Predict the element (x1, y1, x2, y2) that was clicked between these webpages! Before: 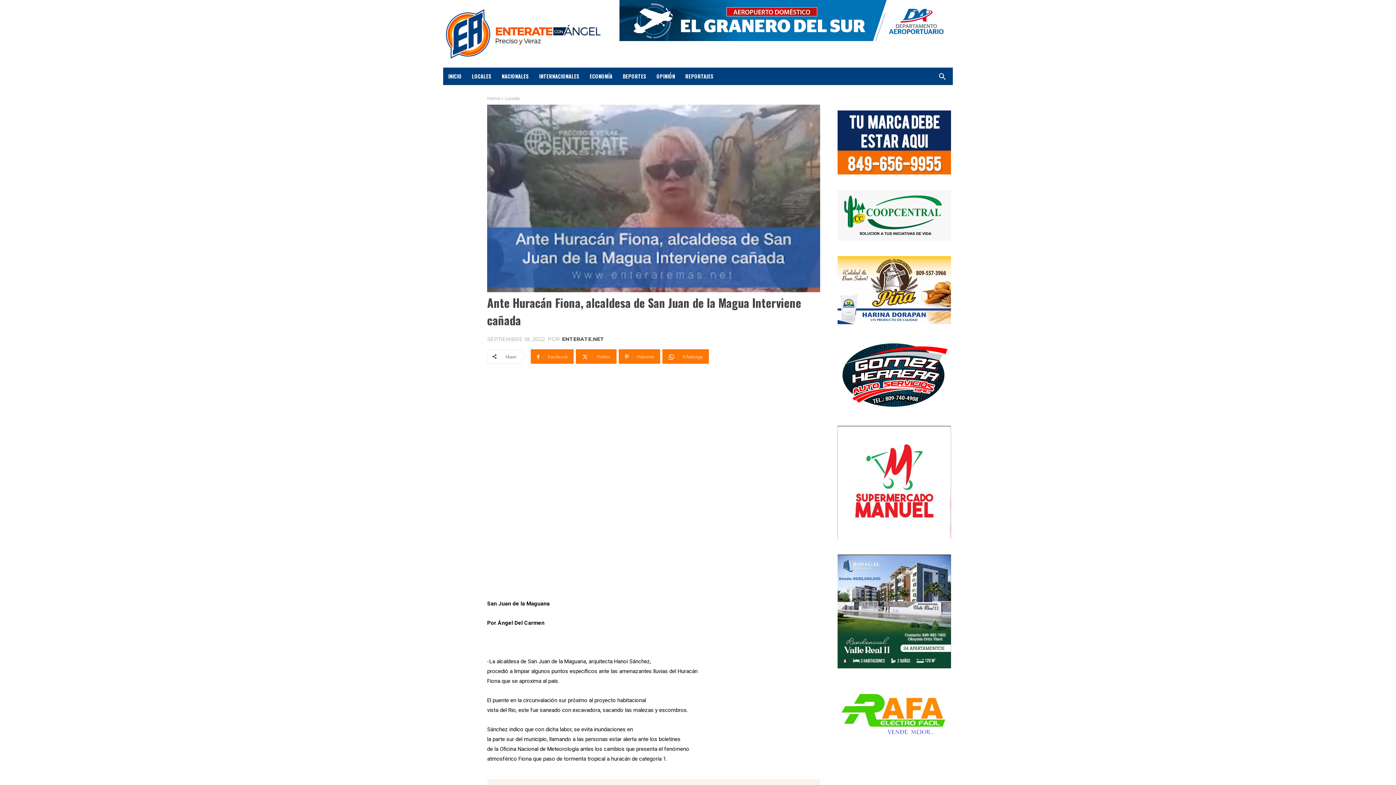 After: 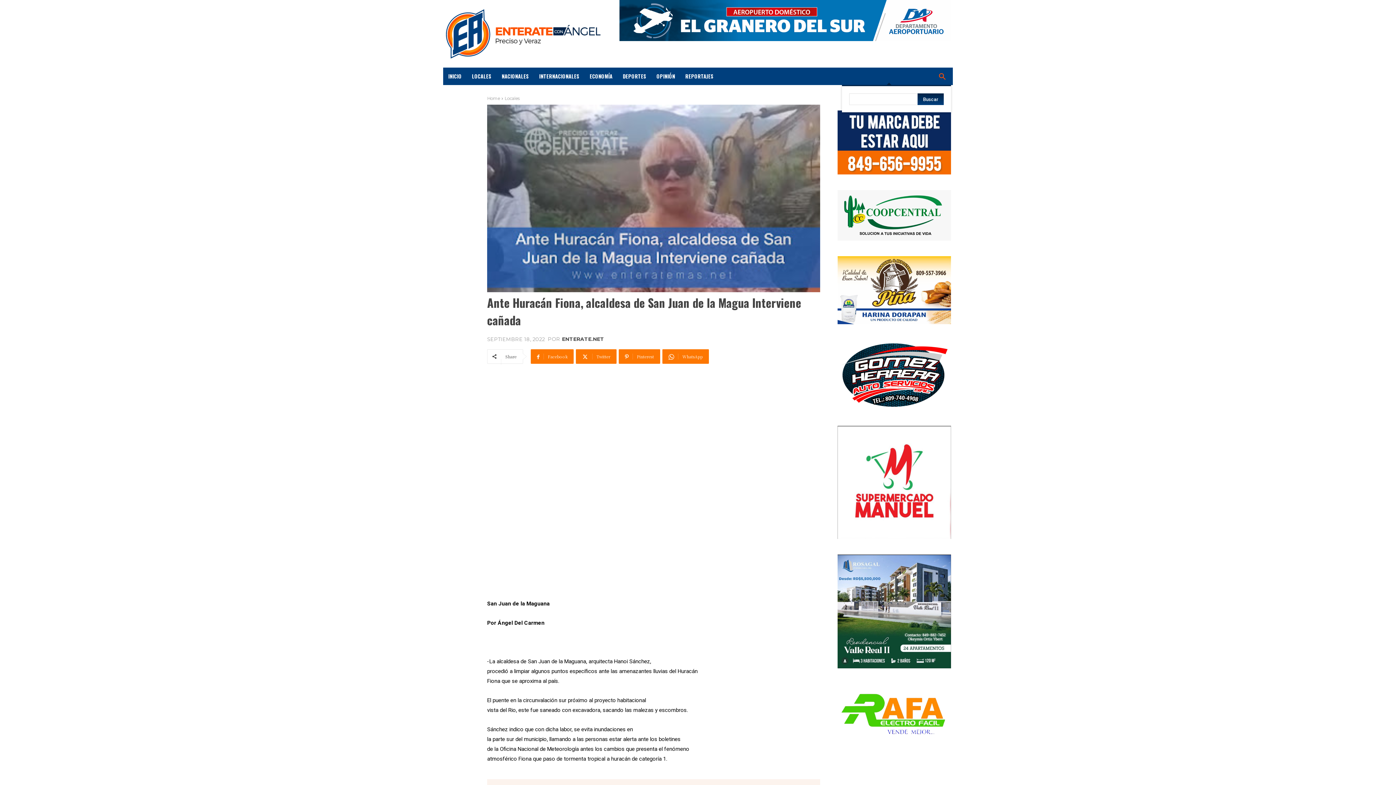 Action: bbox: (827, 67, 951, 85) label: Search